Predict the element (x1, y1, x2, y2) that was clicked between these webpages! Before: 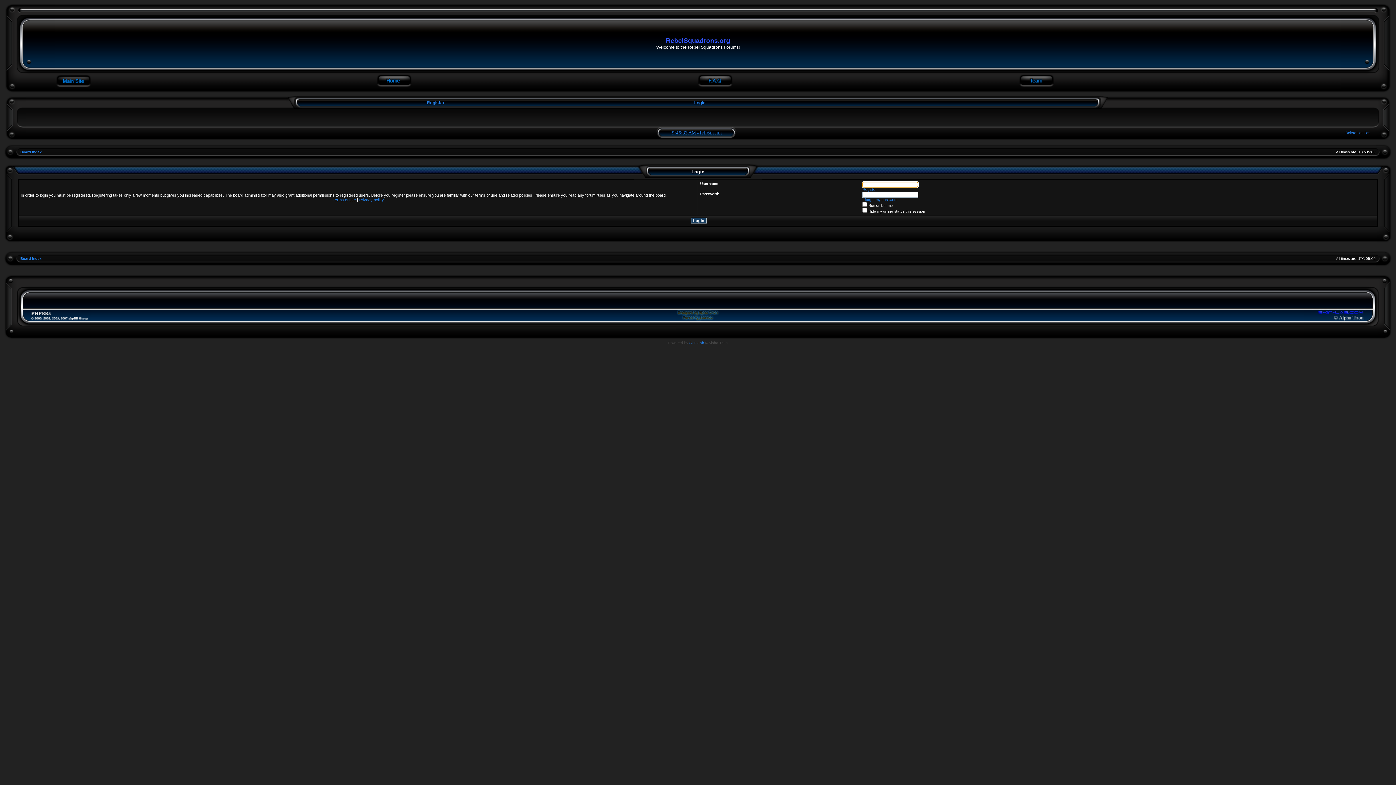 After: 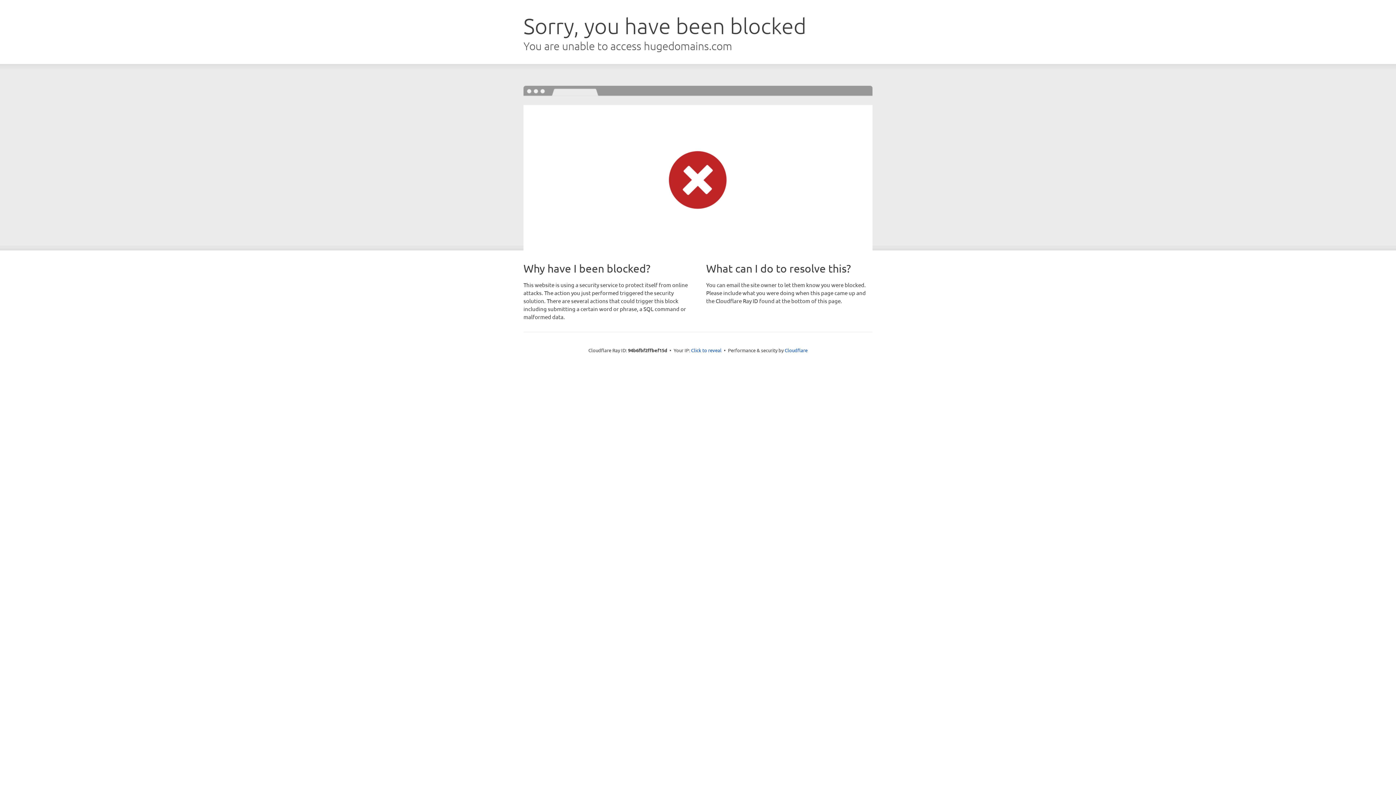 Action: bbox: (1304, 337, 1366, 341)